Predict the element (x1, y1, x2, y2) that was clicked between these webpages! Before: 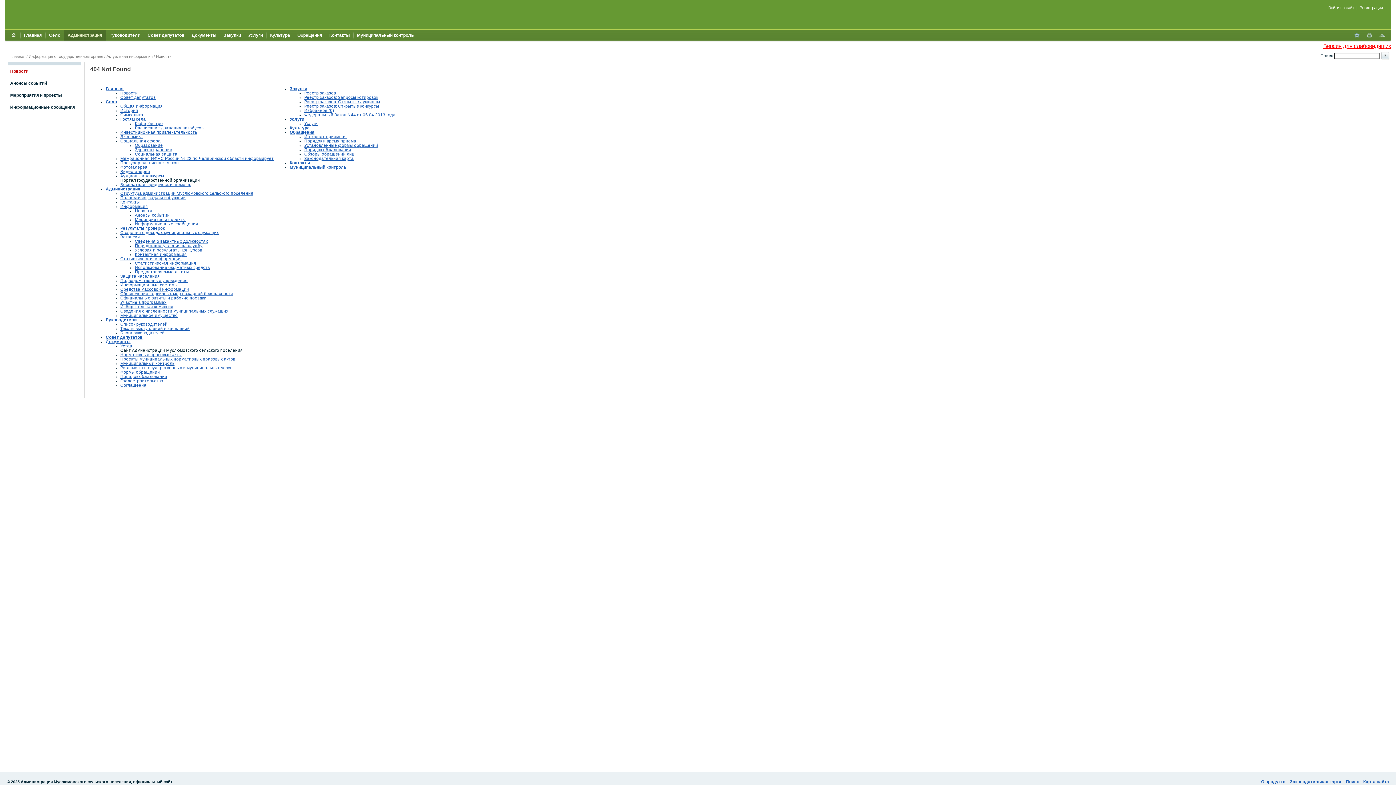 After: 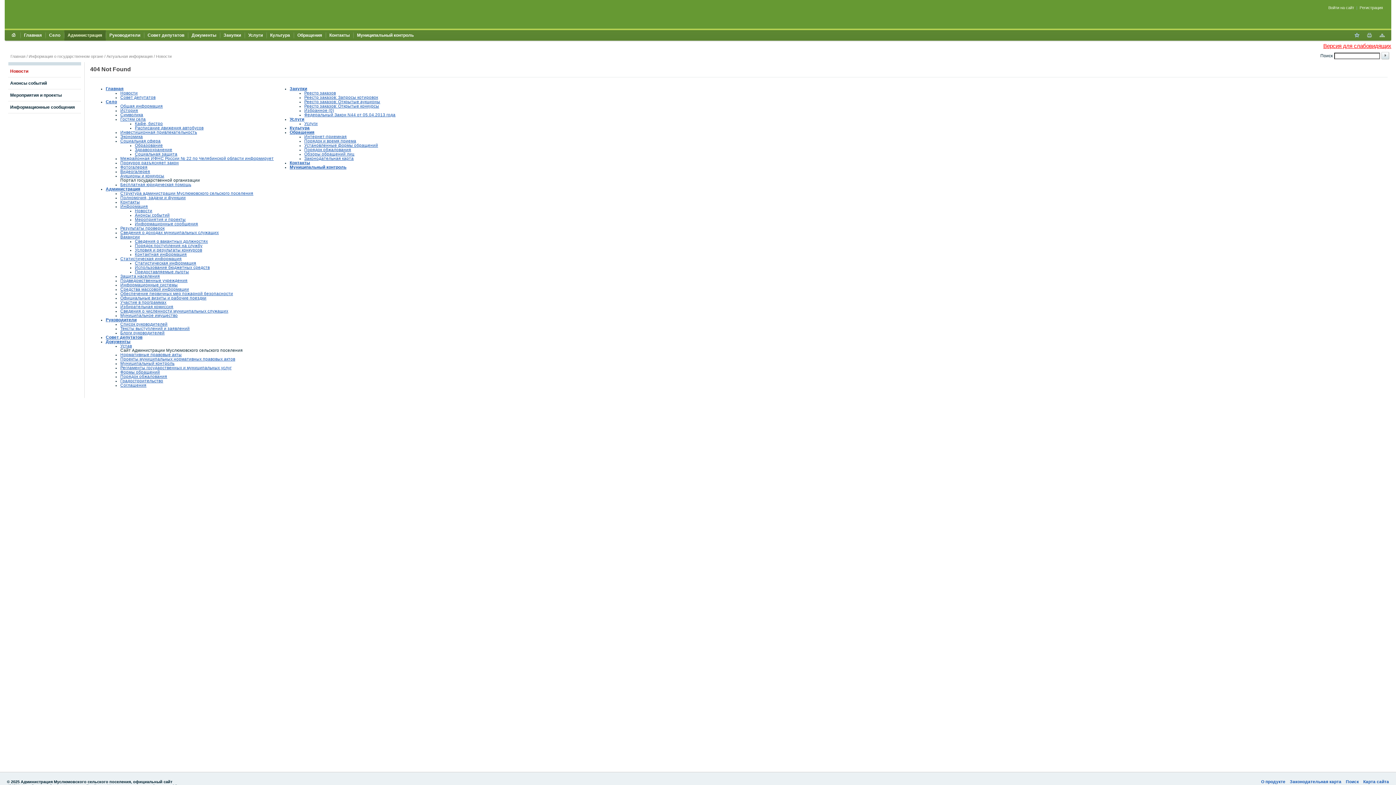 Action: bbox: (1353, 30, 1360, 41)